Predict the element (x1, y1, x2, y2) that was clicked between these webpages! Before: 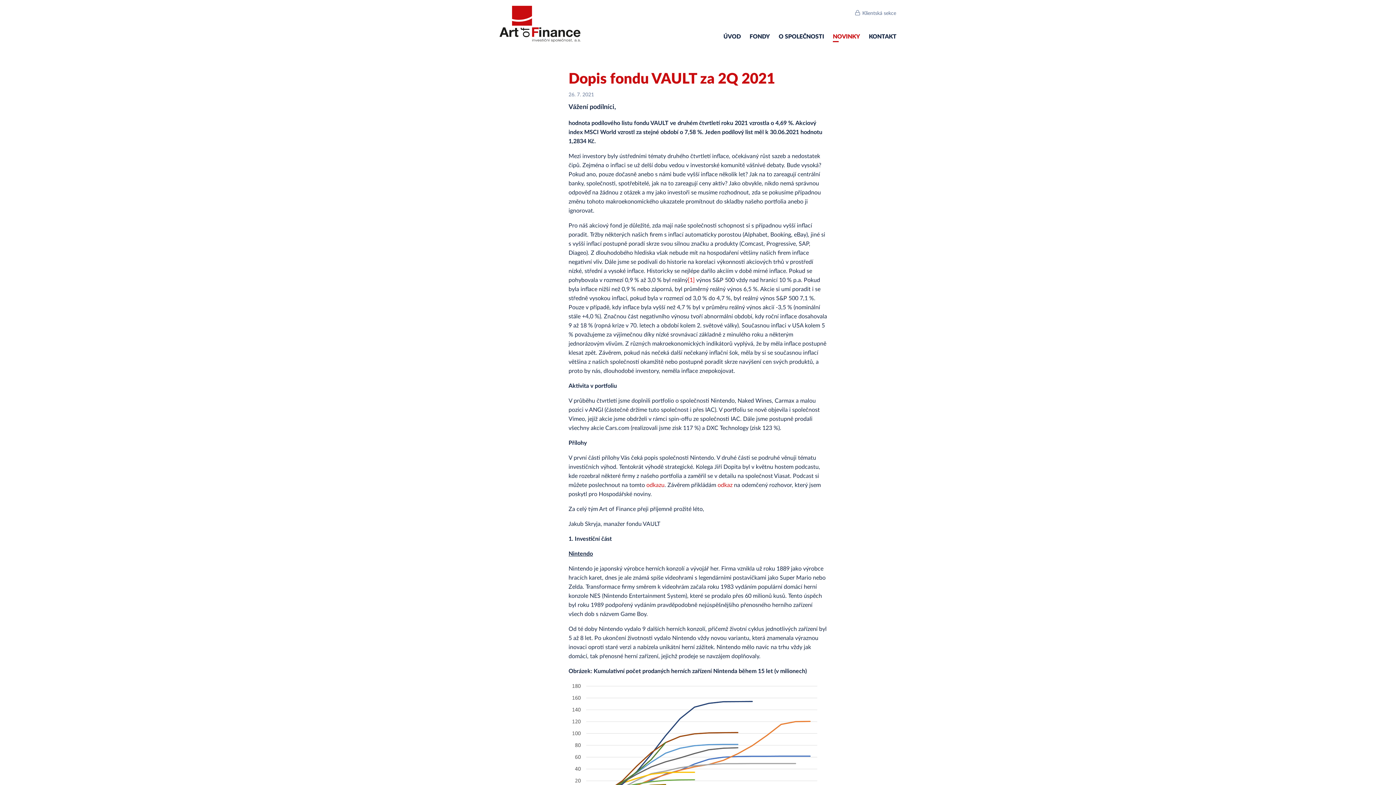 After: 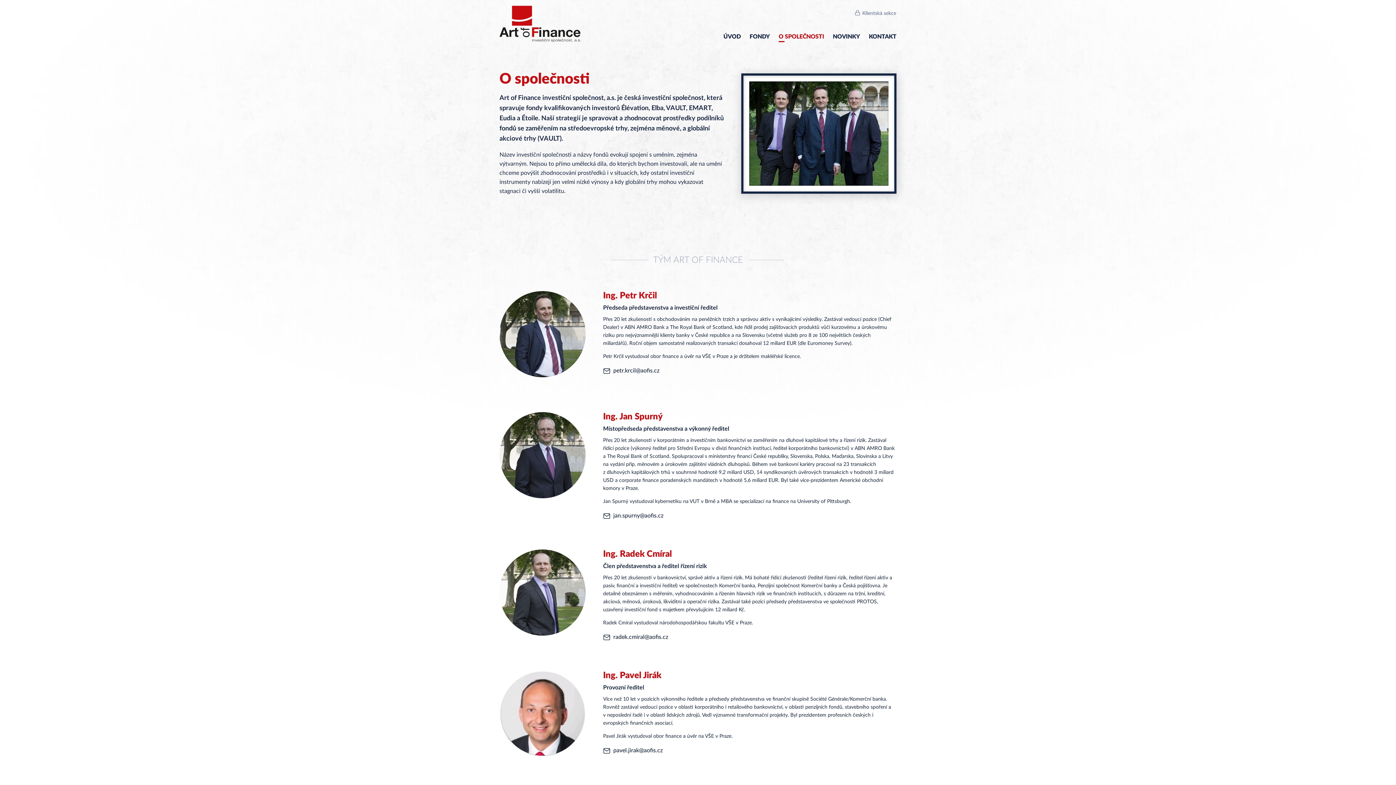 Action: bbox: (774, 29, 828, 43) label: O SPOLEČNOSTI